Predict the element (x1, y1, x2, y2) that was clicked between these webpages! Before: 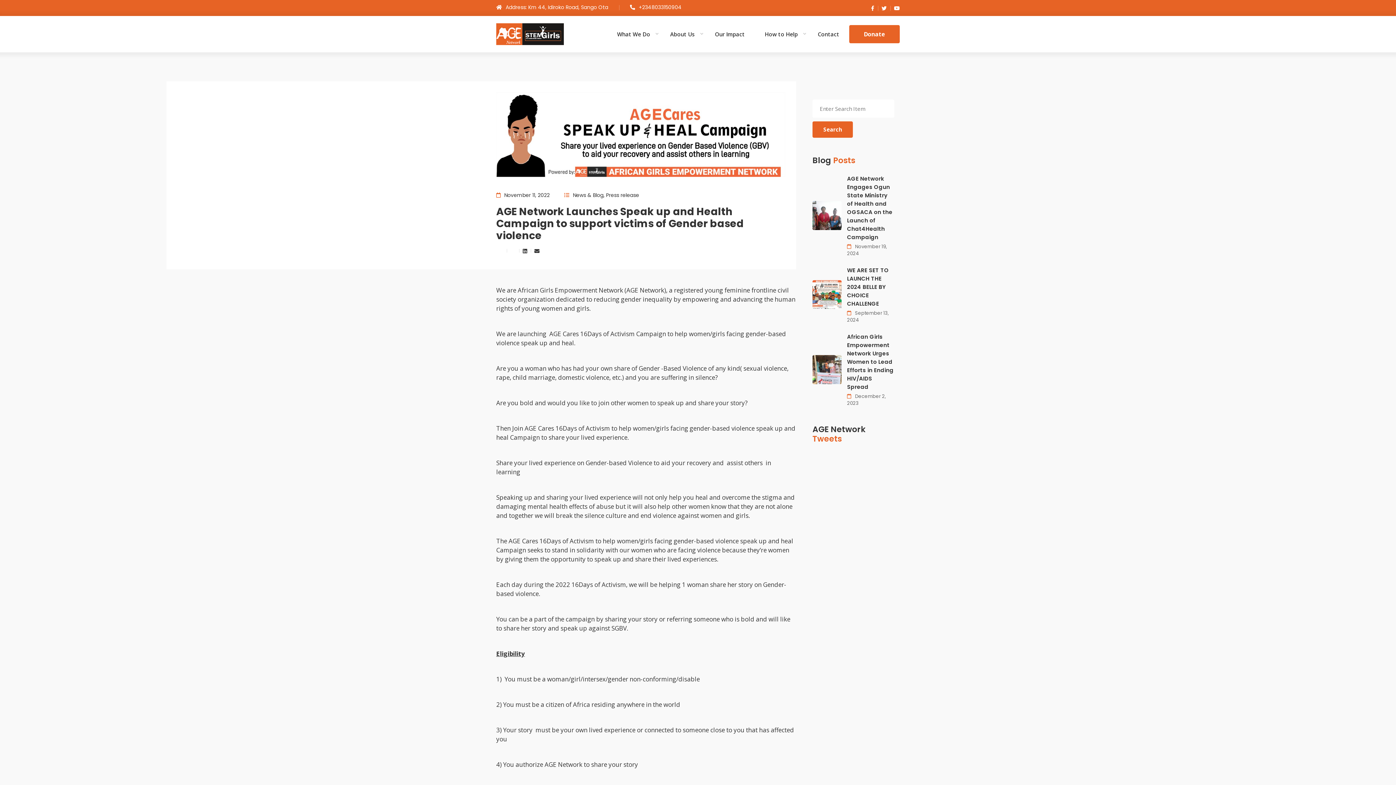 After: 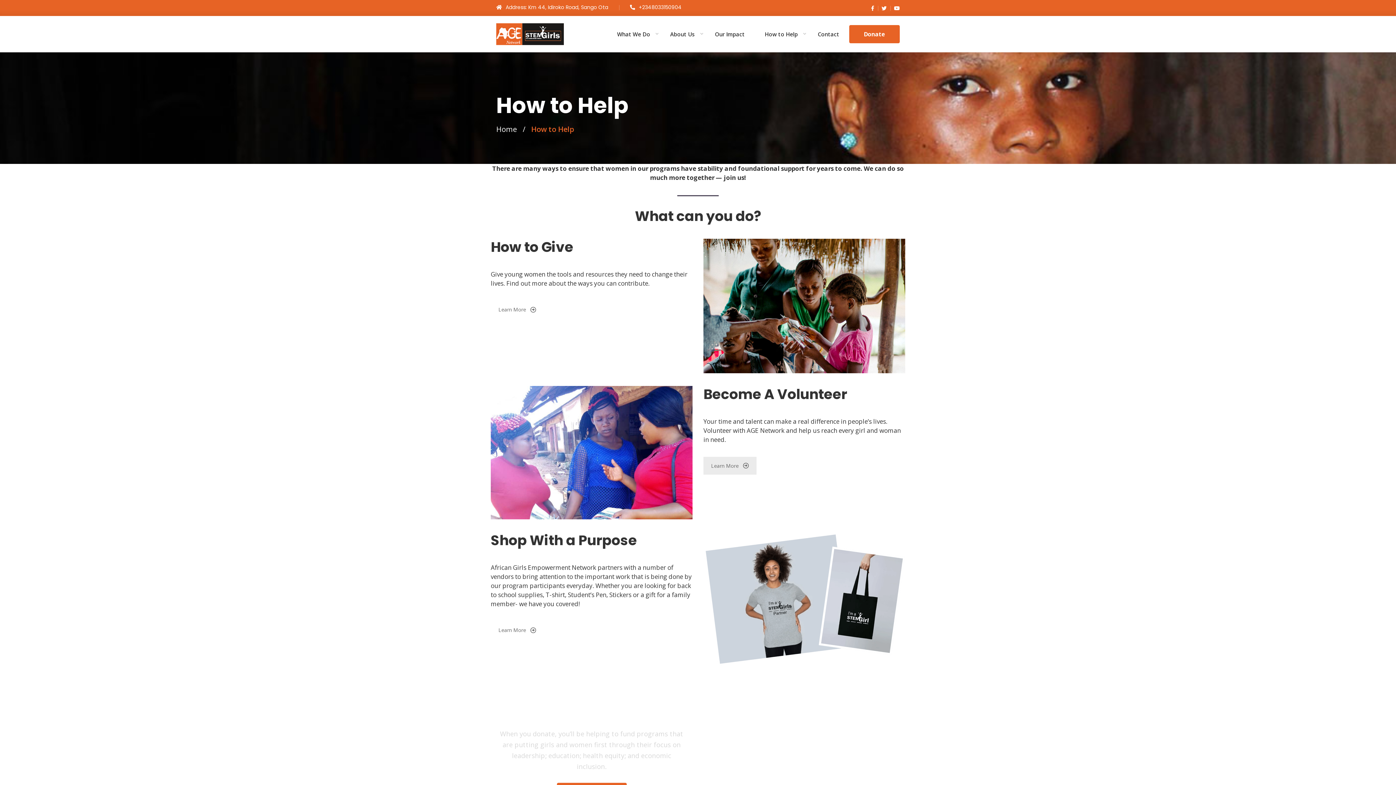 Action: label: How to Help bbox: (764, 16, 798, 52)